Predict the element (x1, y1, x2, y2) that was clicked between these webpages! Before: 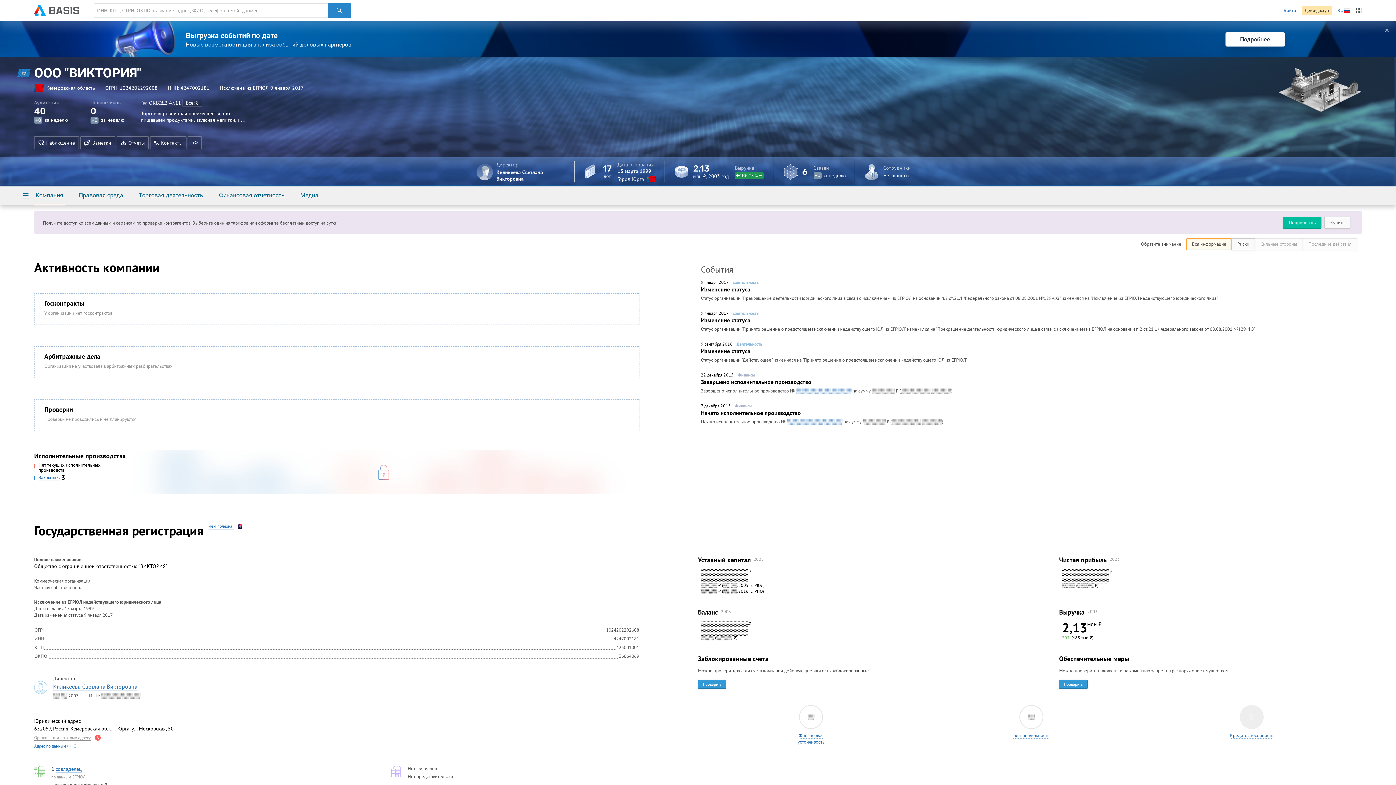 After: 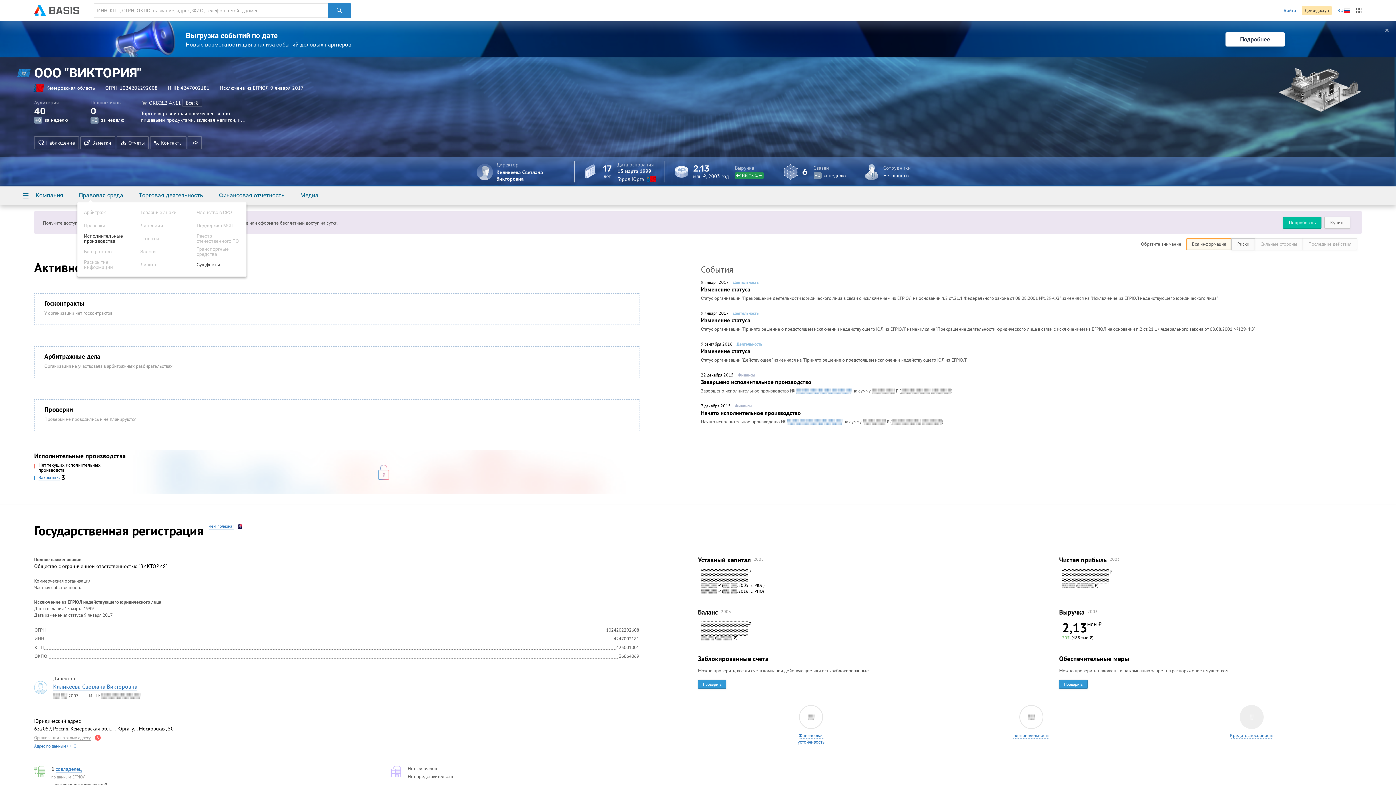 Action: bbox: (77, 192, 124, 204) label: Правовая среда